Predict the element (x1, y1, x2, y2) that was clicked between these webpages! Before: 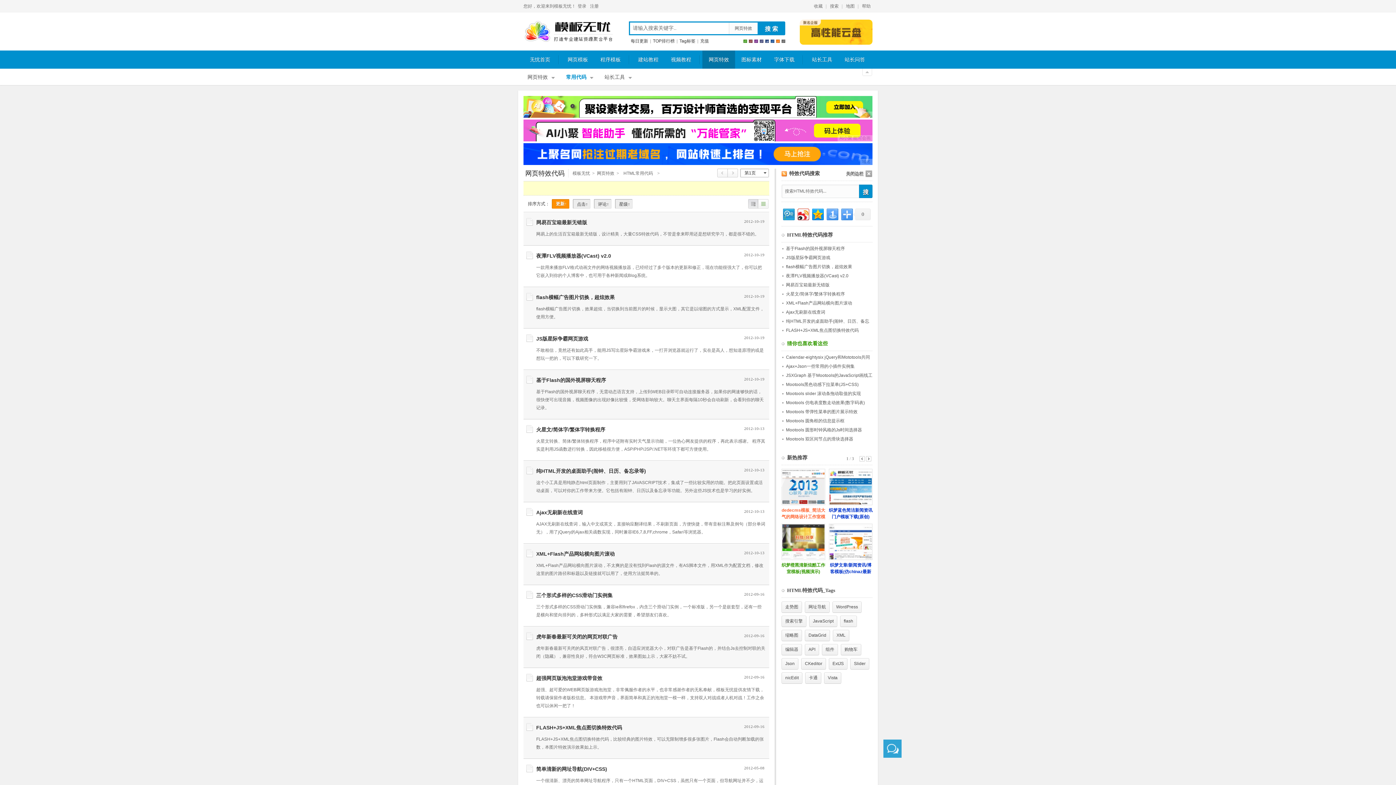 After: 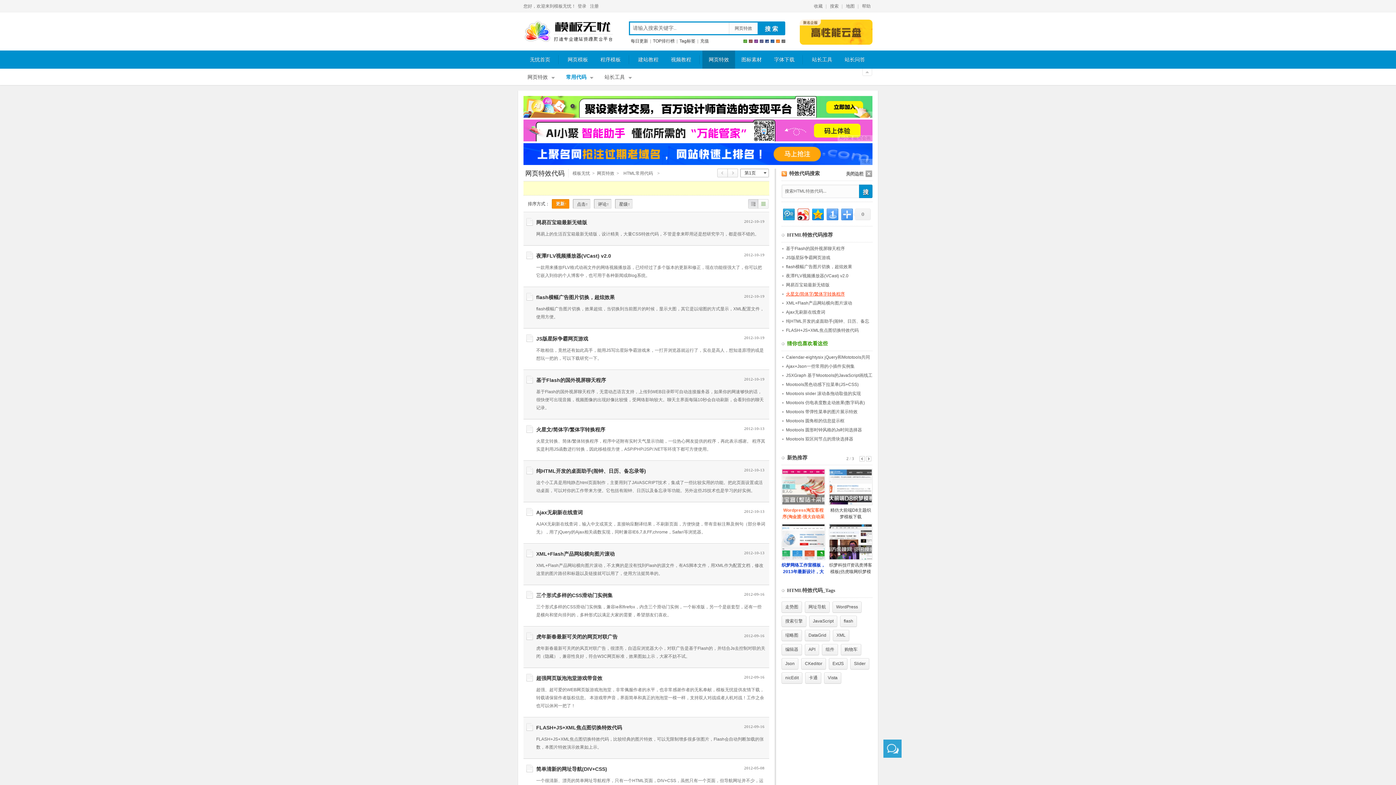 Action: bbox: (786, 291, 846, 298) label: 火星文/简体字/繁体字转换程序